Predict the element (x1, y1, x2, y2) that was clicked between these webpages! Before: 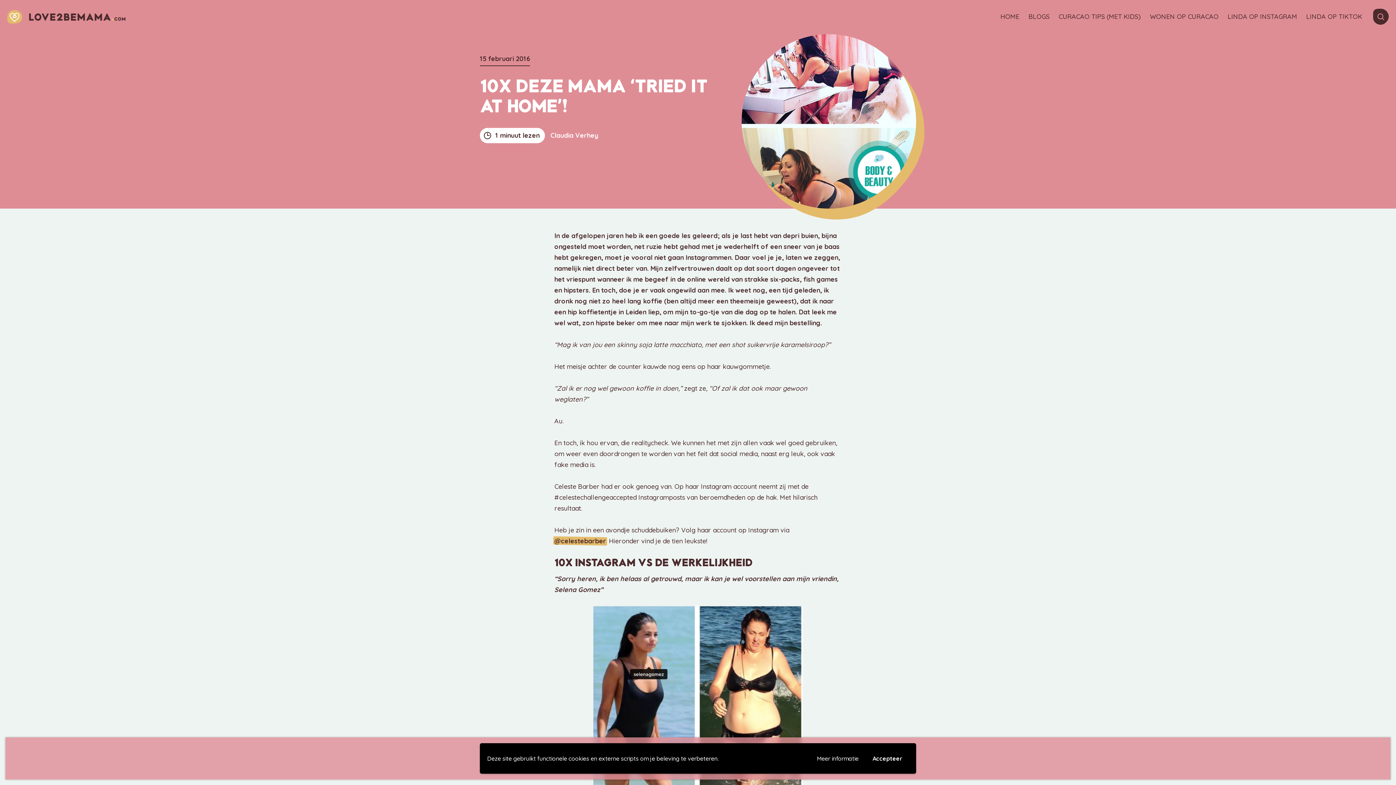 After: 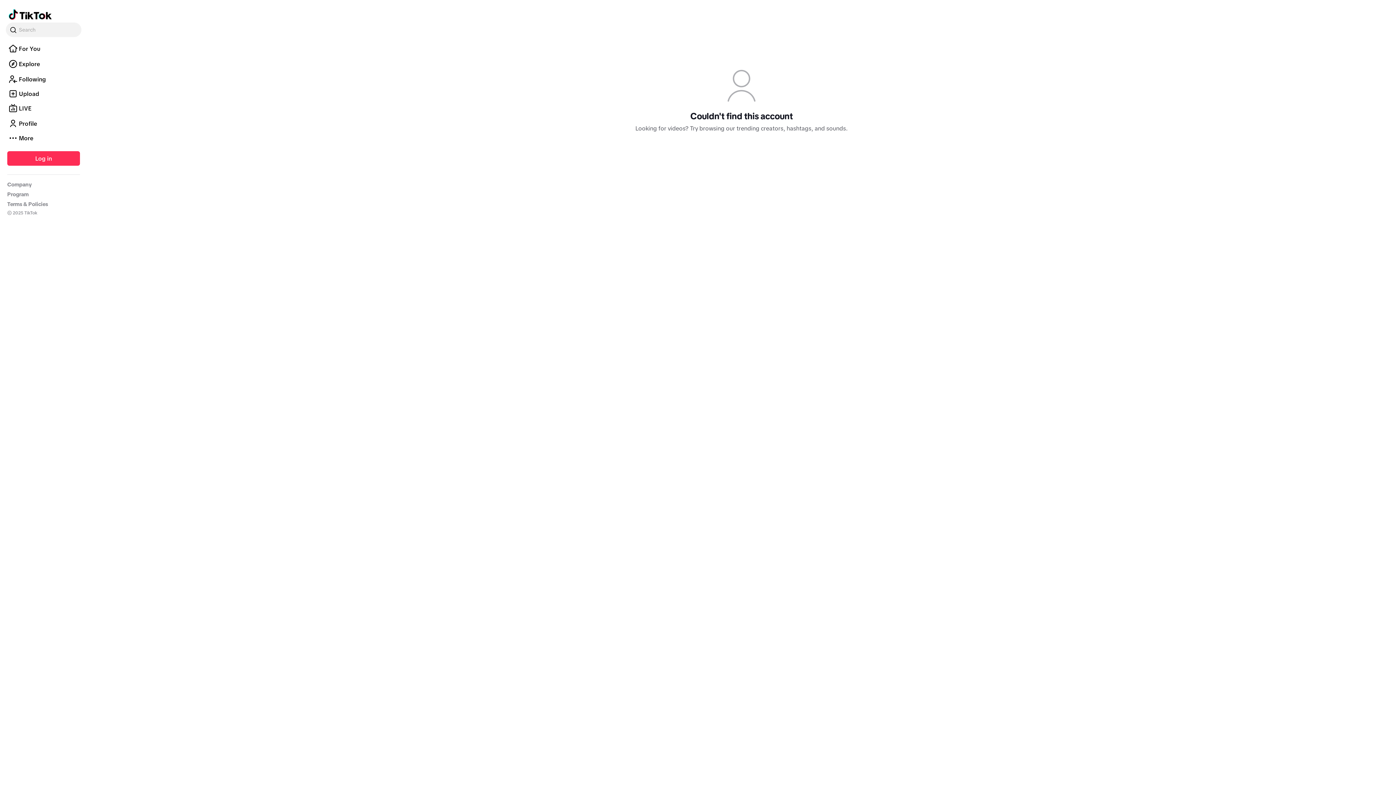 Action: label: LINDA OP TIKTOK bbox: (1306, 13, 1362, 20)